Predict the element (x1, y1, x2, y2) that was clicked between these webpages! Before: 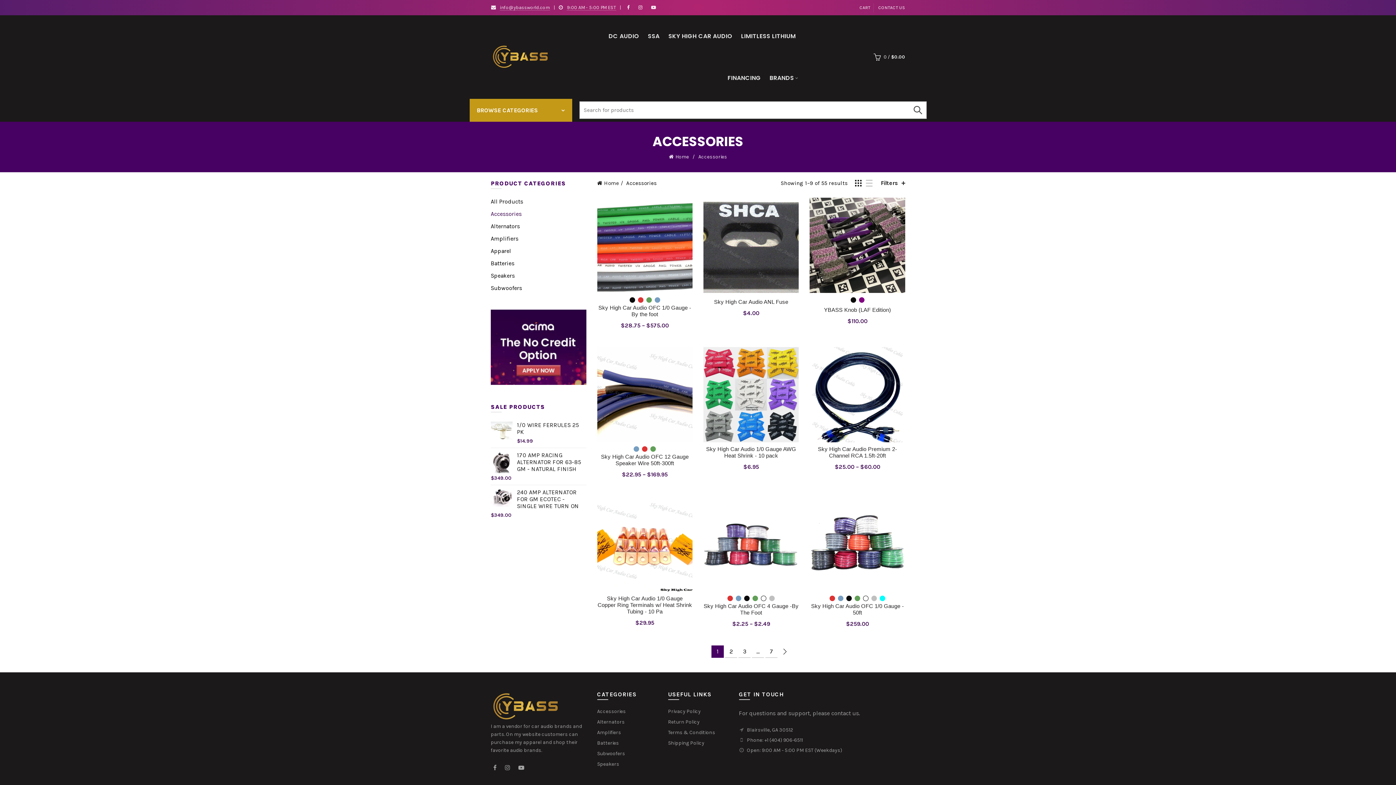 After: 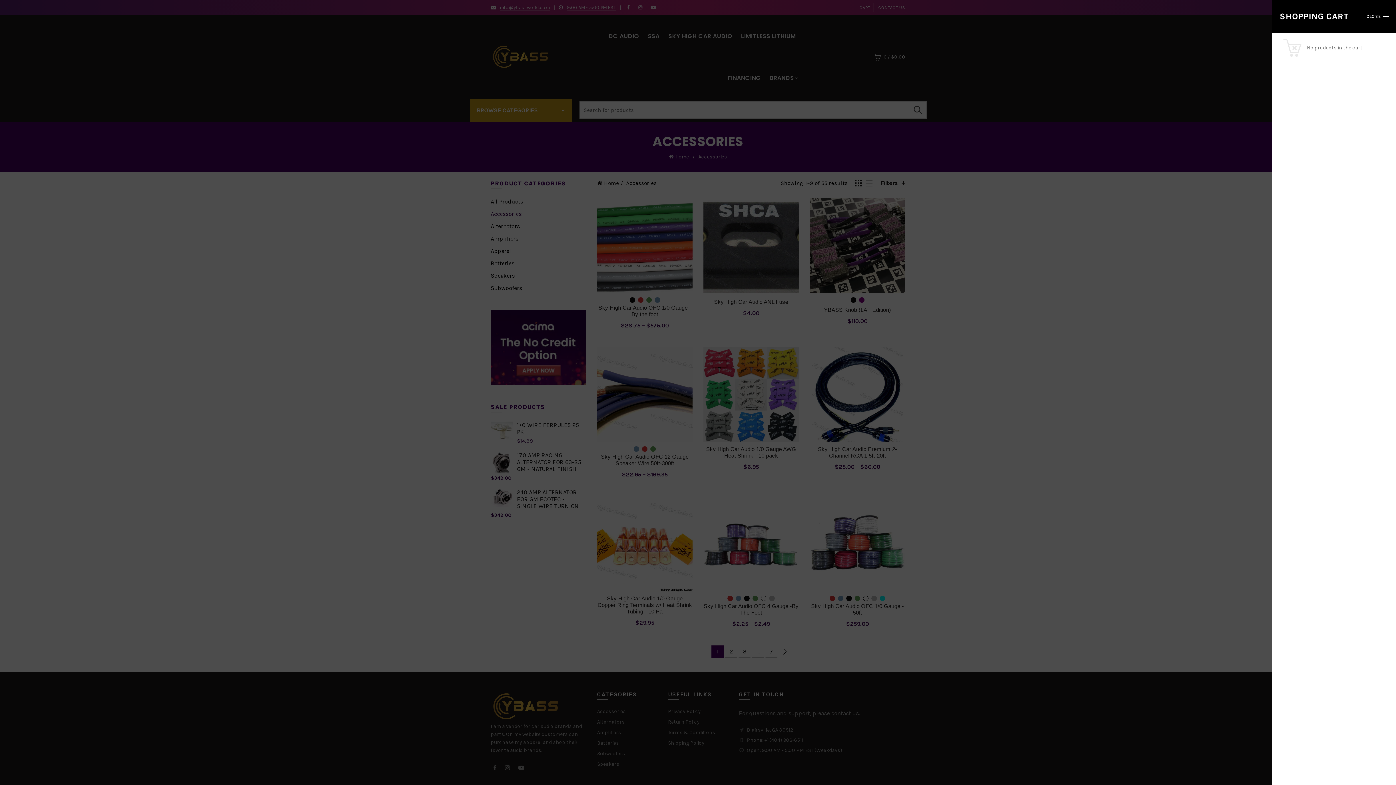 Action: bbox: (872, 51, 905, 62) label:  0 / $0.00